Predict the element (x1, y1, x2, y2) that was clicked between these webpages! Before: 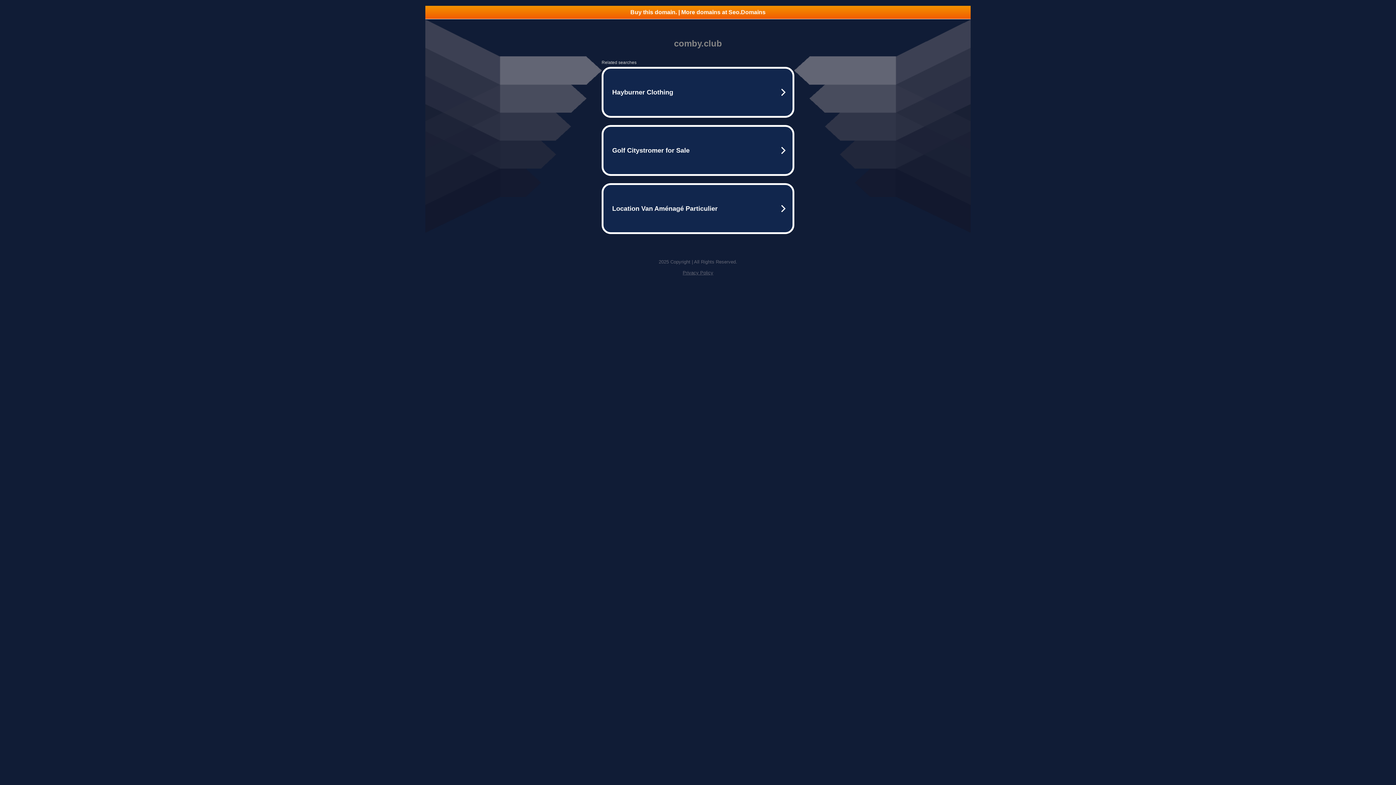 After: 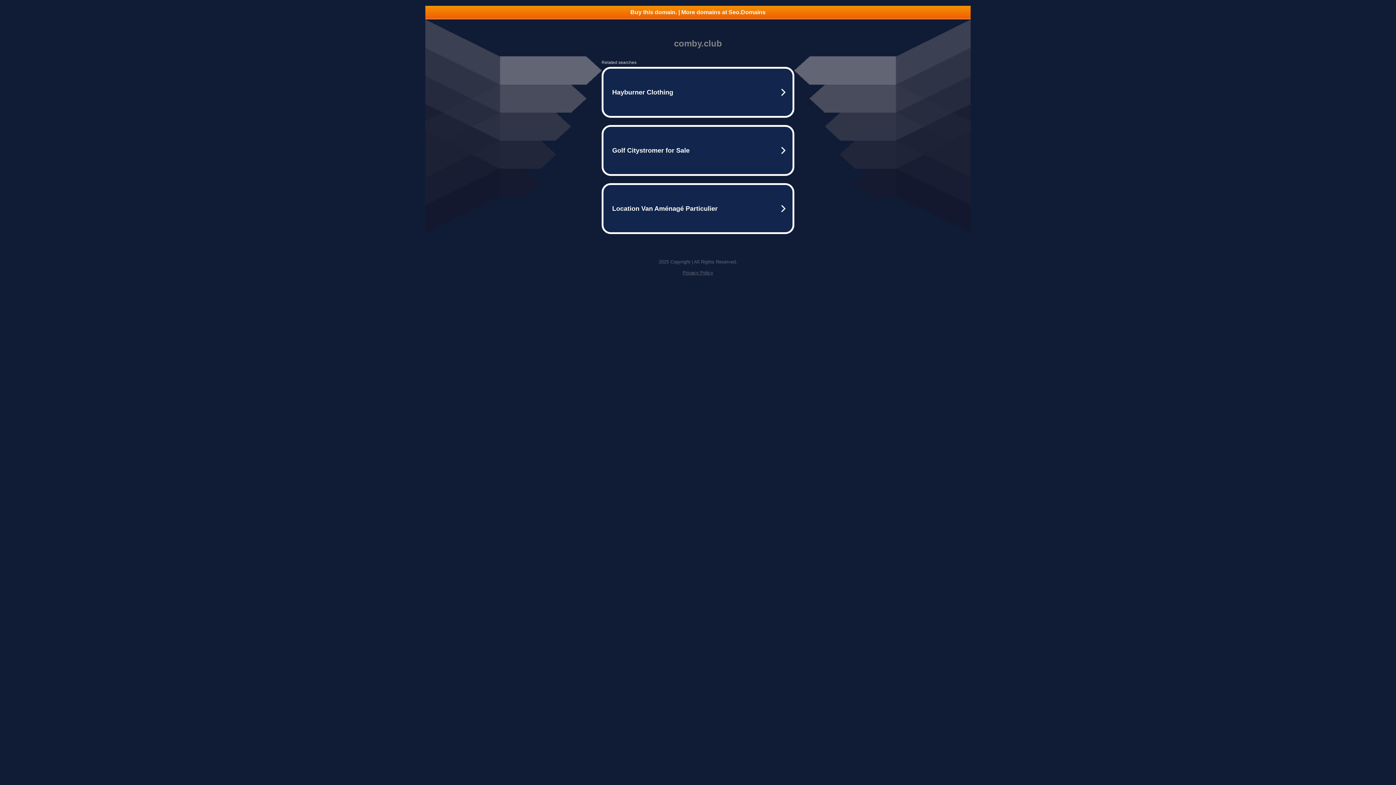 Action: bbox: (682, 270, 713, 275) label: Privacy Policy